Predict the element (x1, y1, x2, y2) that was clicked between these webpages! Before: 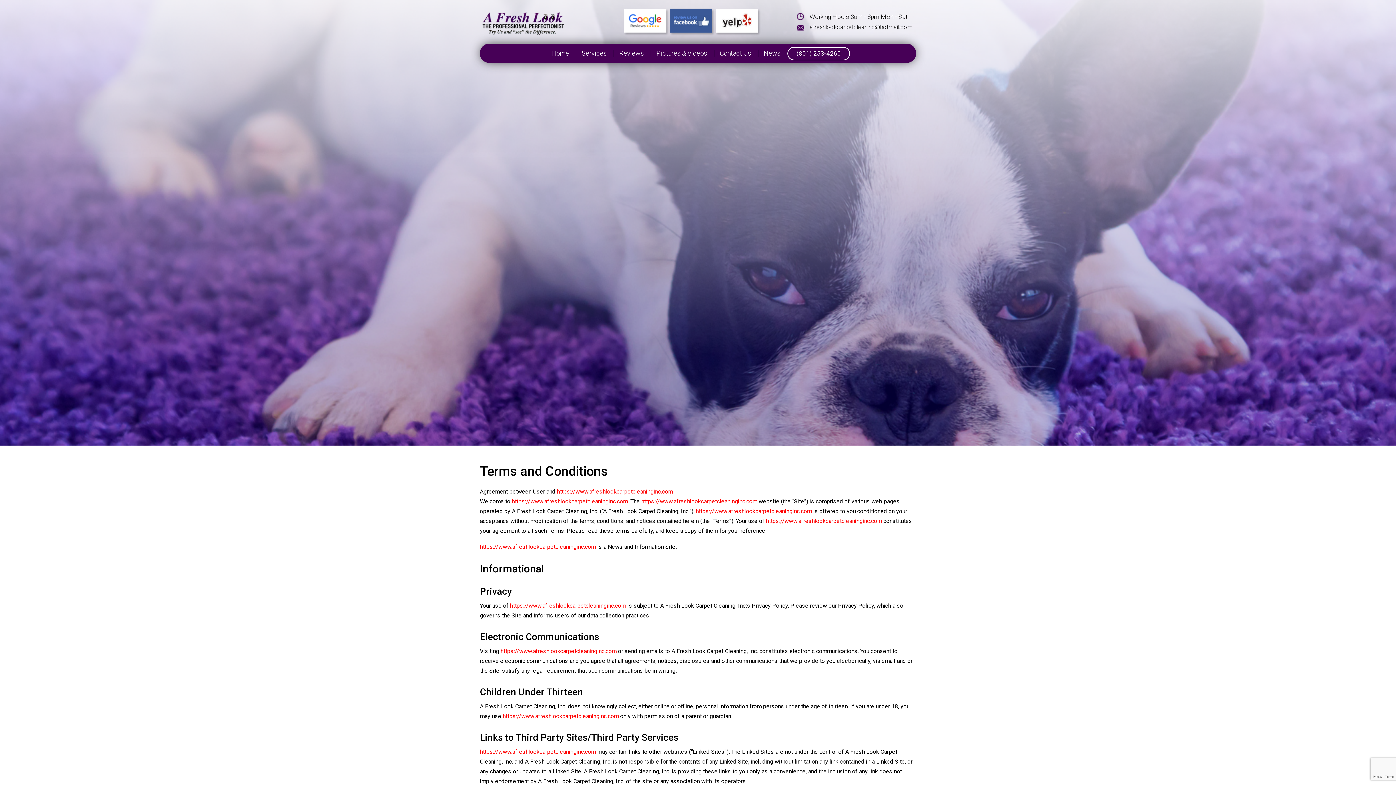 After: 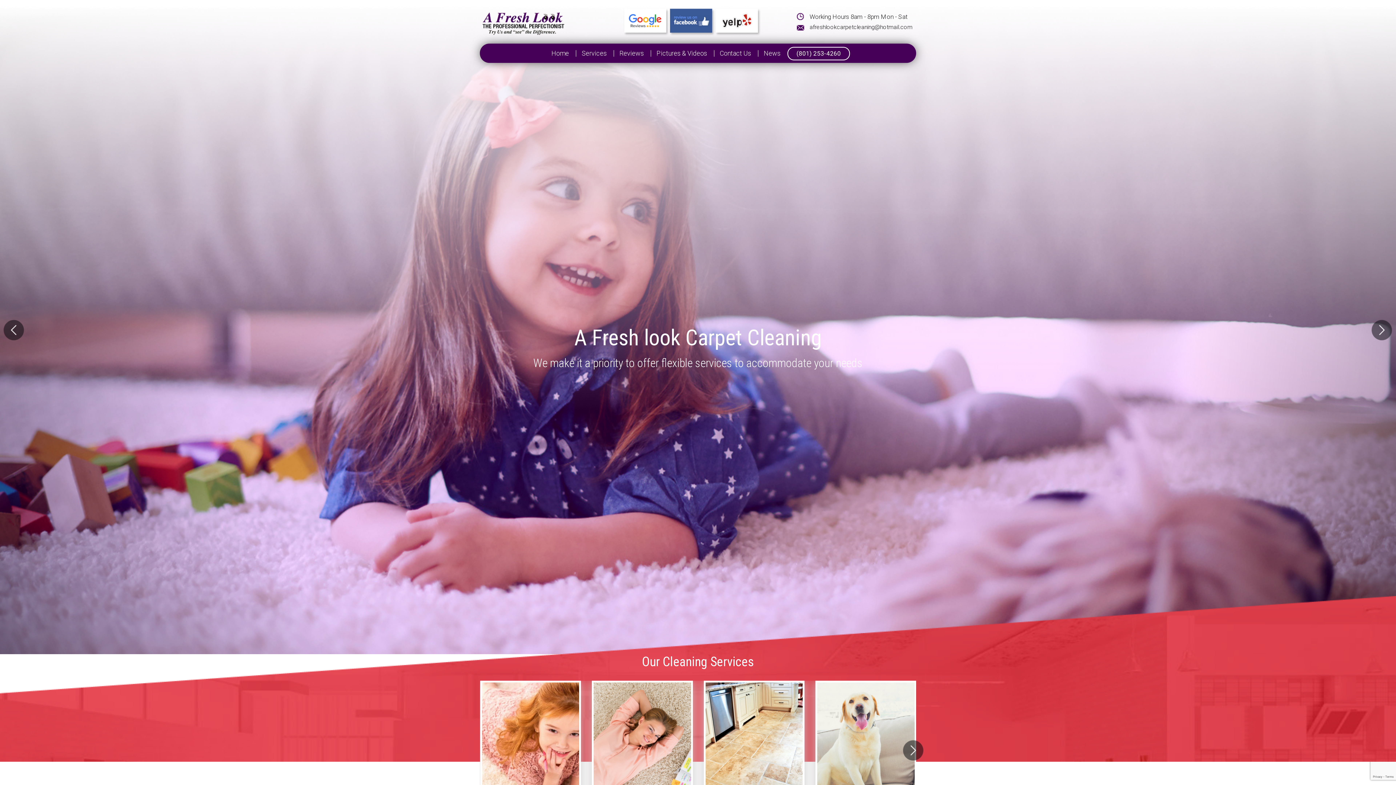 Action: bbox: (557, 488, 673, 495) label: https://www.afreshlookcarpetcleaninginc.com